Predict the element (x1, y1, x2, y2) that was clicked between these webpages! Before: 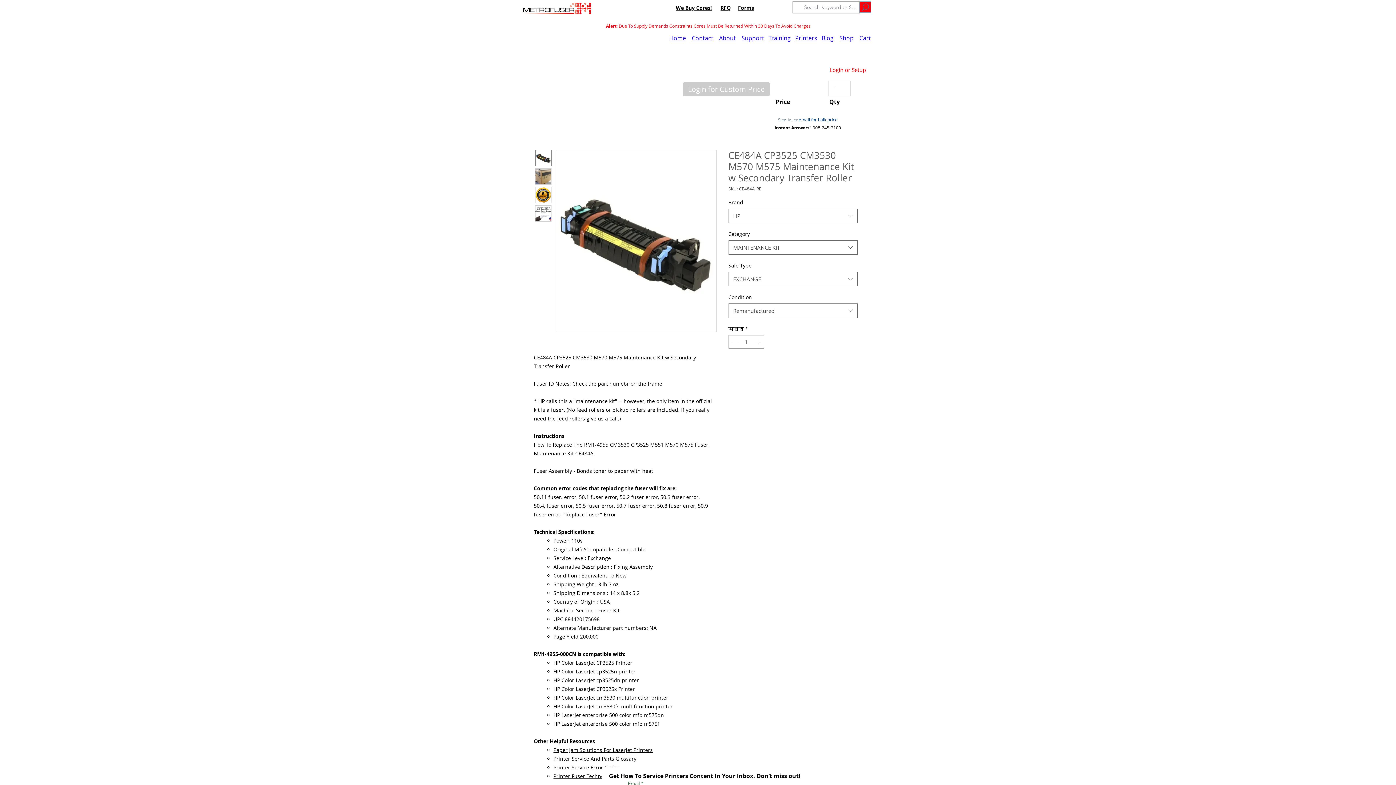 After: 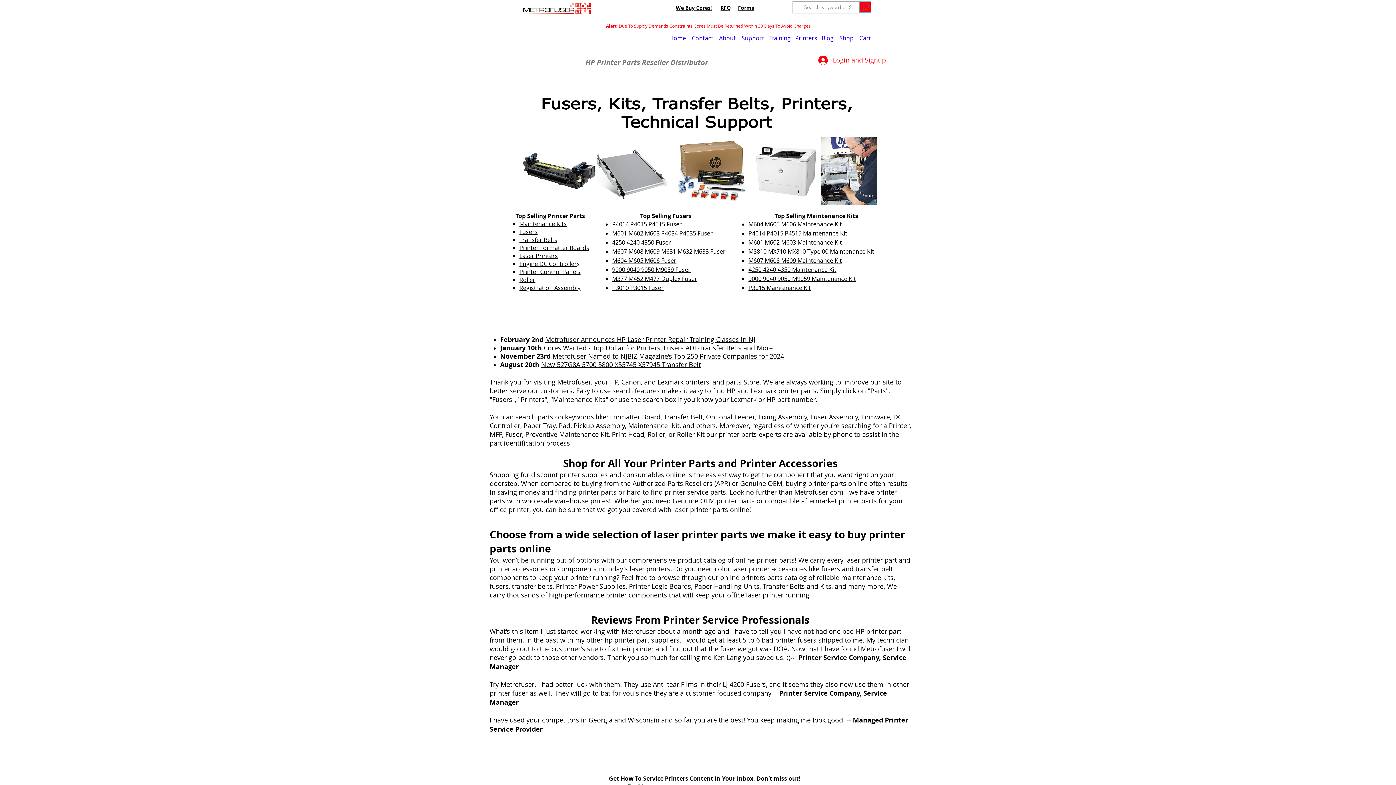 Action: bbox: (521, 1, 592, 15)